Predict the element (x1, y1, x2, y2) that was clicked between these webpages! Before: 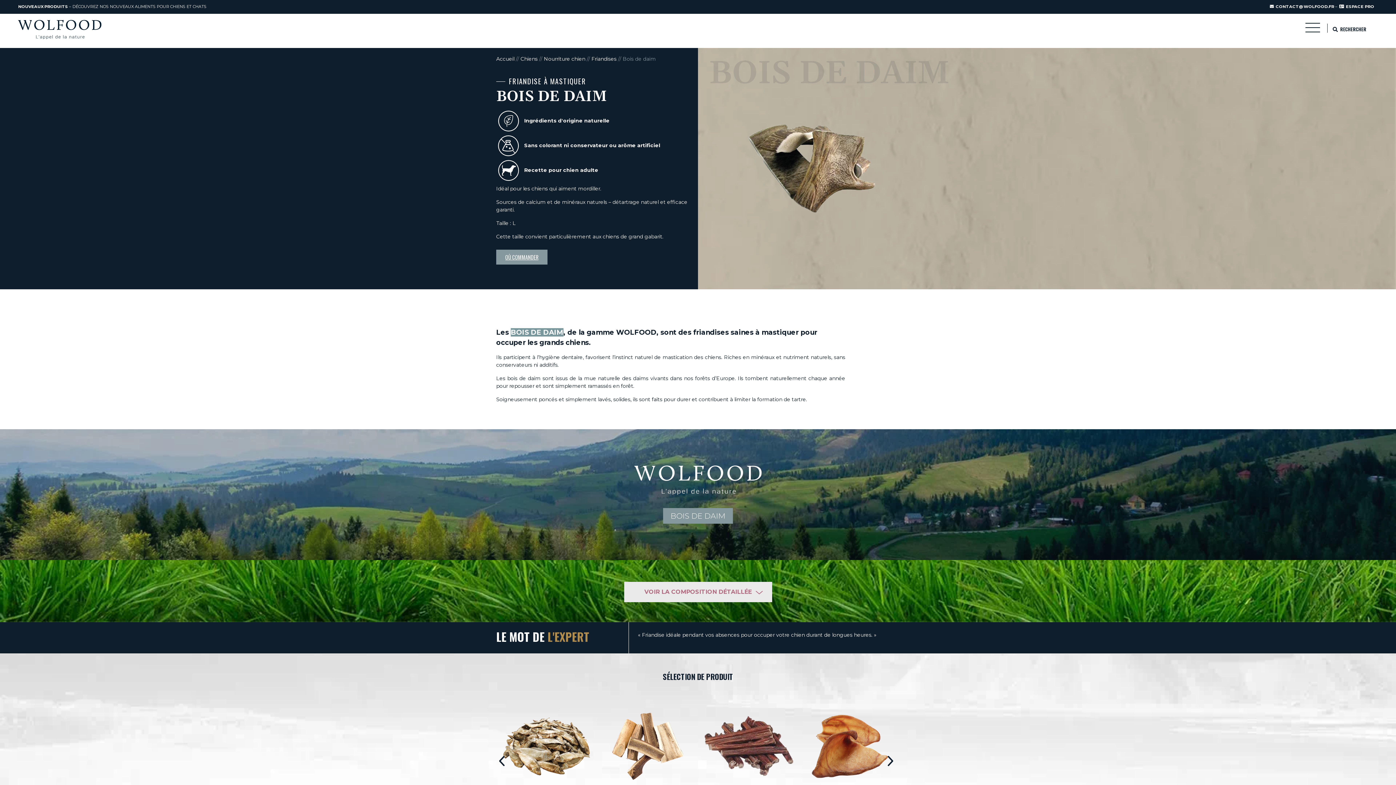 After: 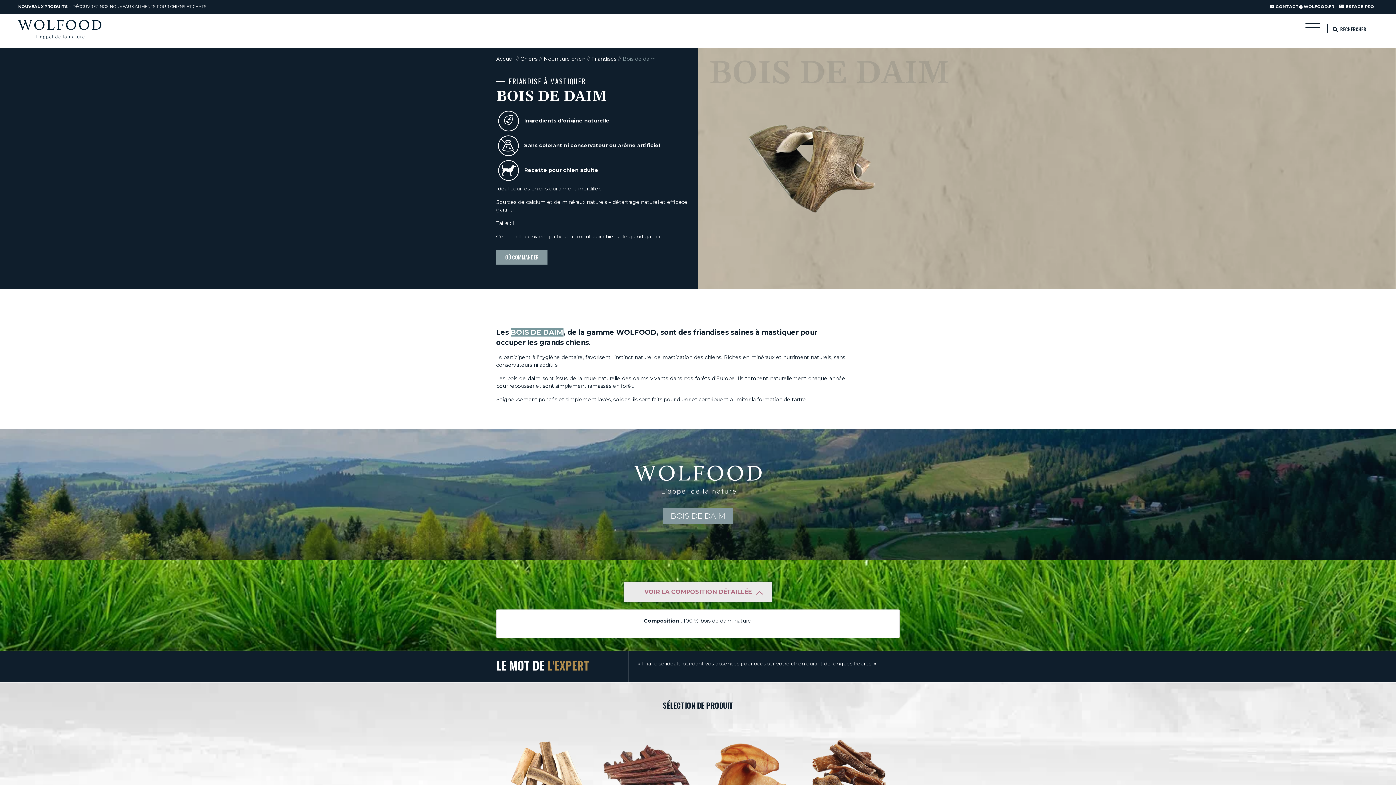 Action: bbox: (624, 582, 772, 602) label: VOIR LA COMPOSITION DÉTAILLÉE